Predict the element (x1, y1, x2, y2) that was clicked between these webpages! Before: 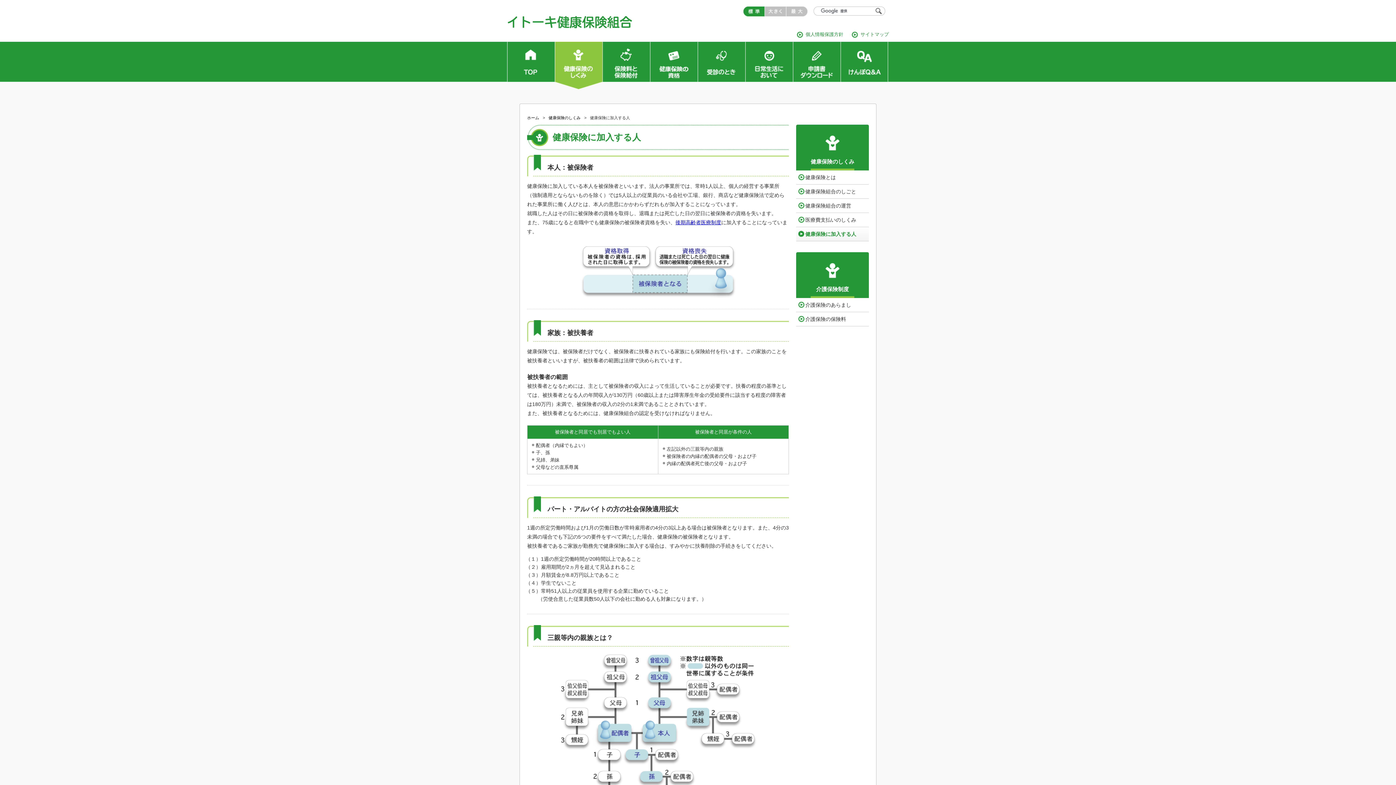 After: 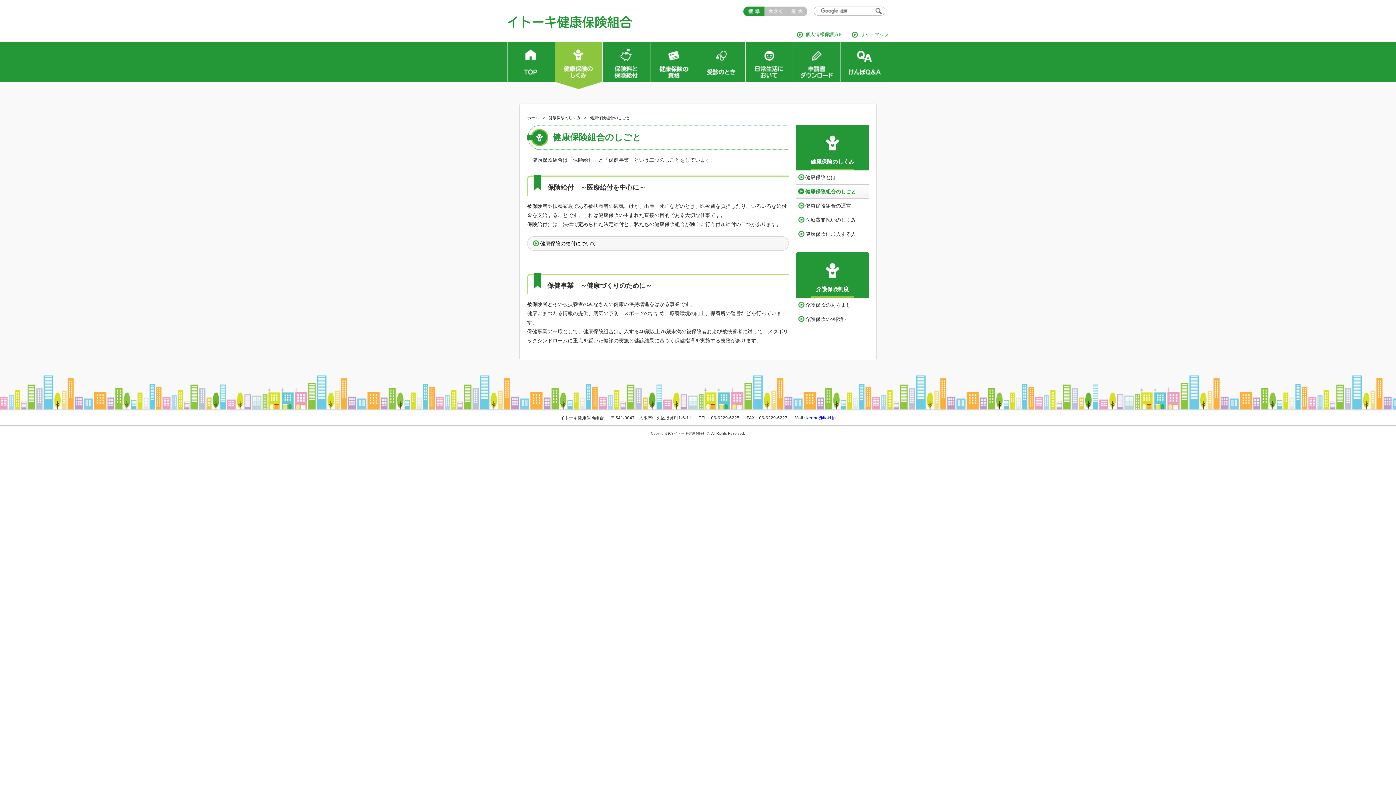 Action: bbox: (796, 184, 869, 198) label: 健康保険組合のしごと